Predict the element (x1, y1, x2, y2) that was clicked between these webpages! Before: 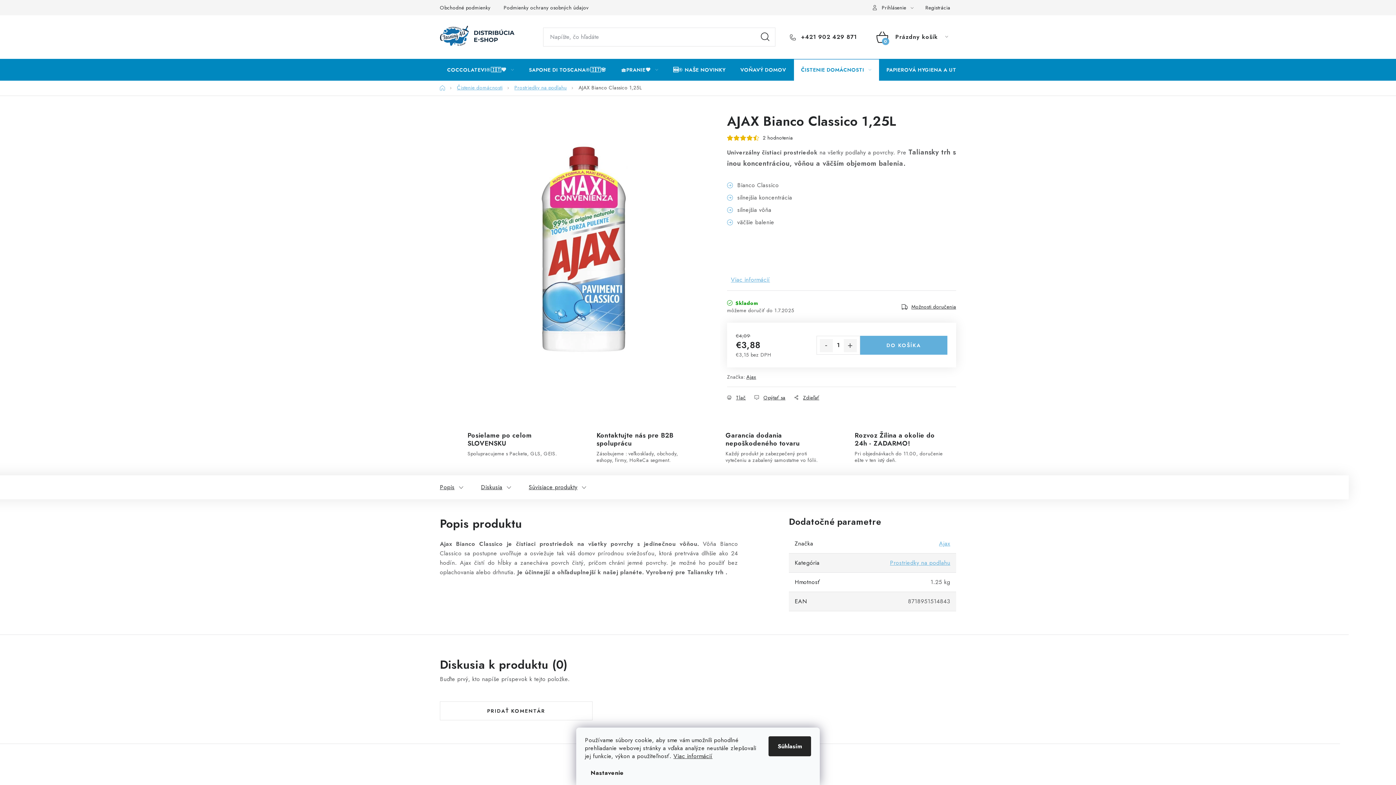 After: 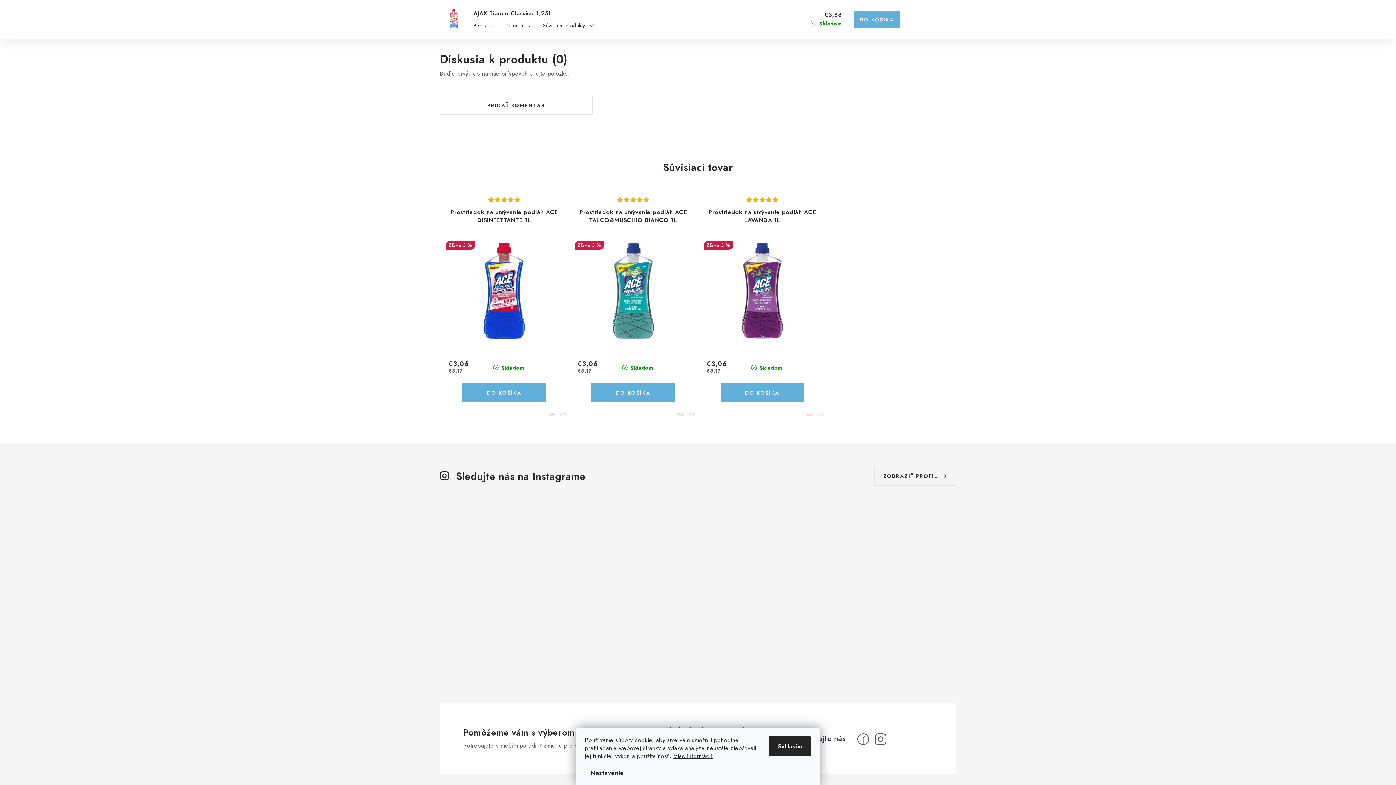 Action: label: Diskusia bbox: (481, 475, 511, 499)